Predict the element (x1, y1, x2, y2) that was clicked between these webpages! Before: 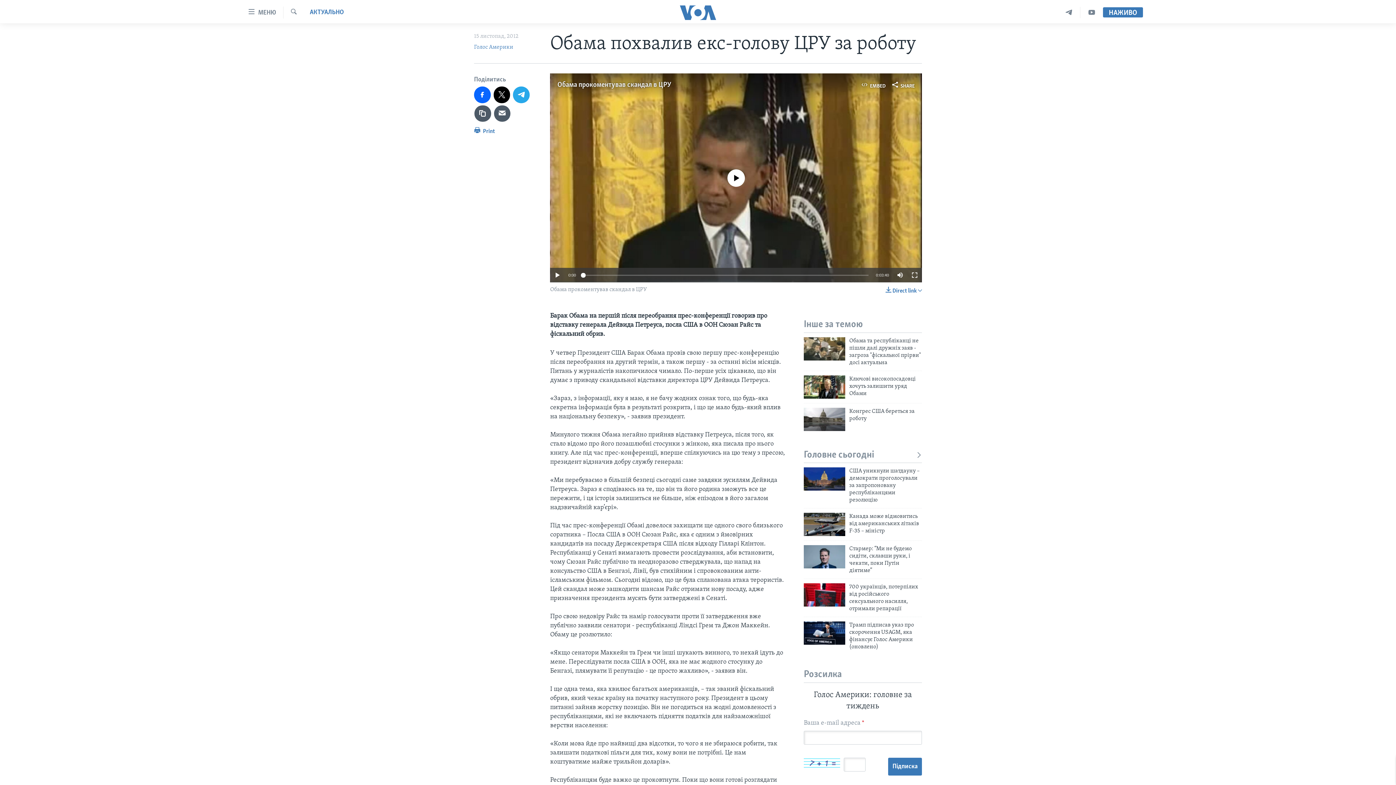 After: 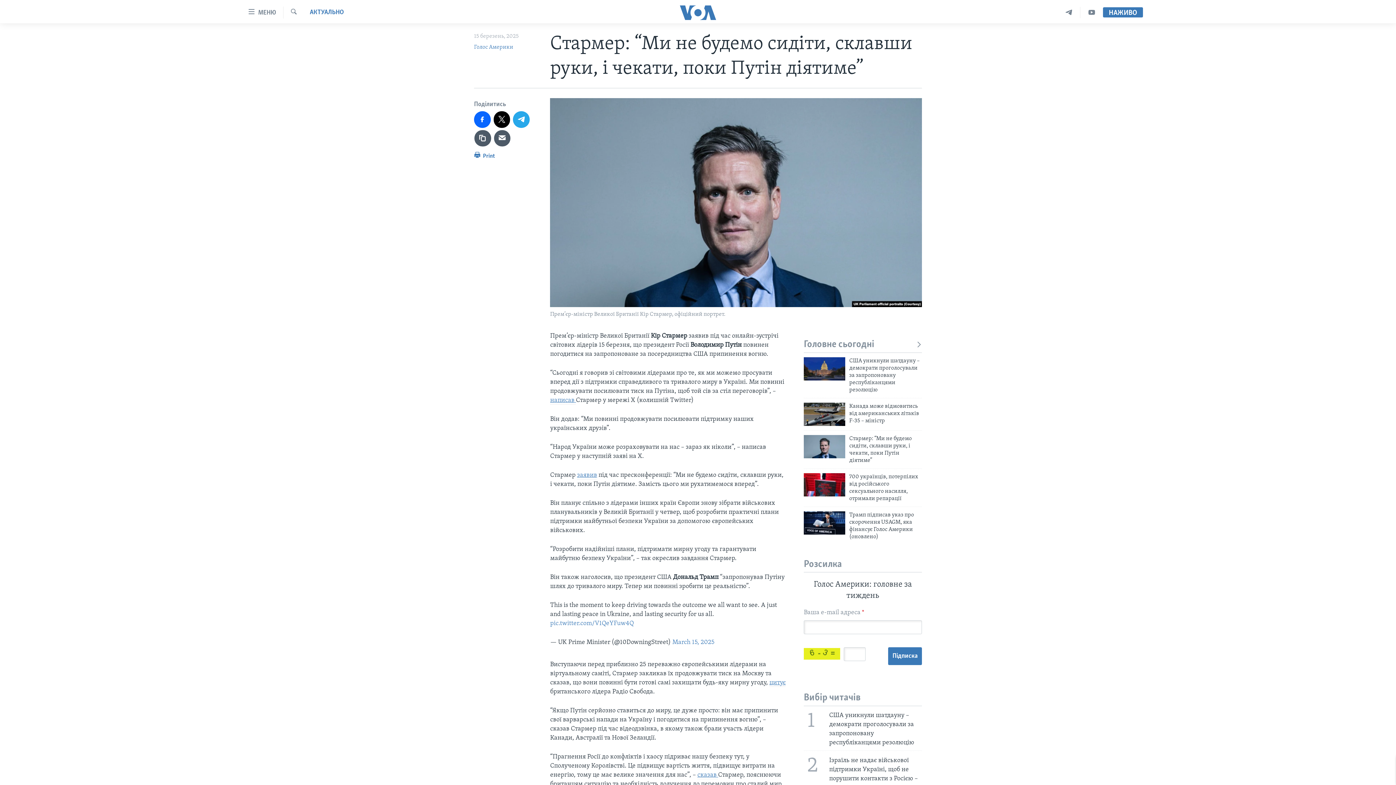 Action: label: Стармер: “Ми не будемо сидіти, склавши руки, і чекати, поки Путін діятиме” bbox: (849, 545, 922, 579)